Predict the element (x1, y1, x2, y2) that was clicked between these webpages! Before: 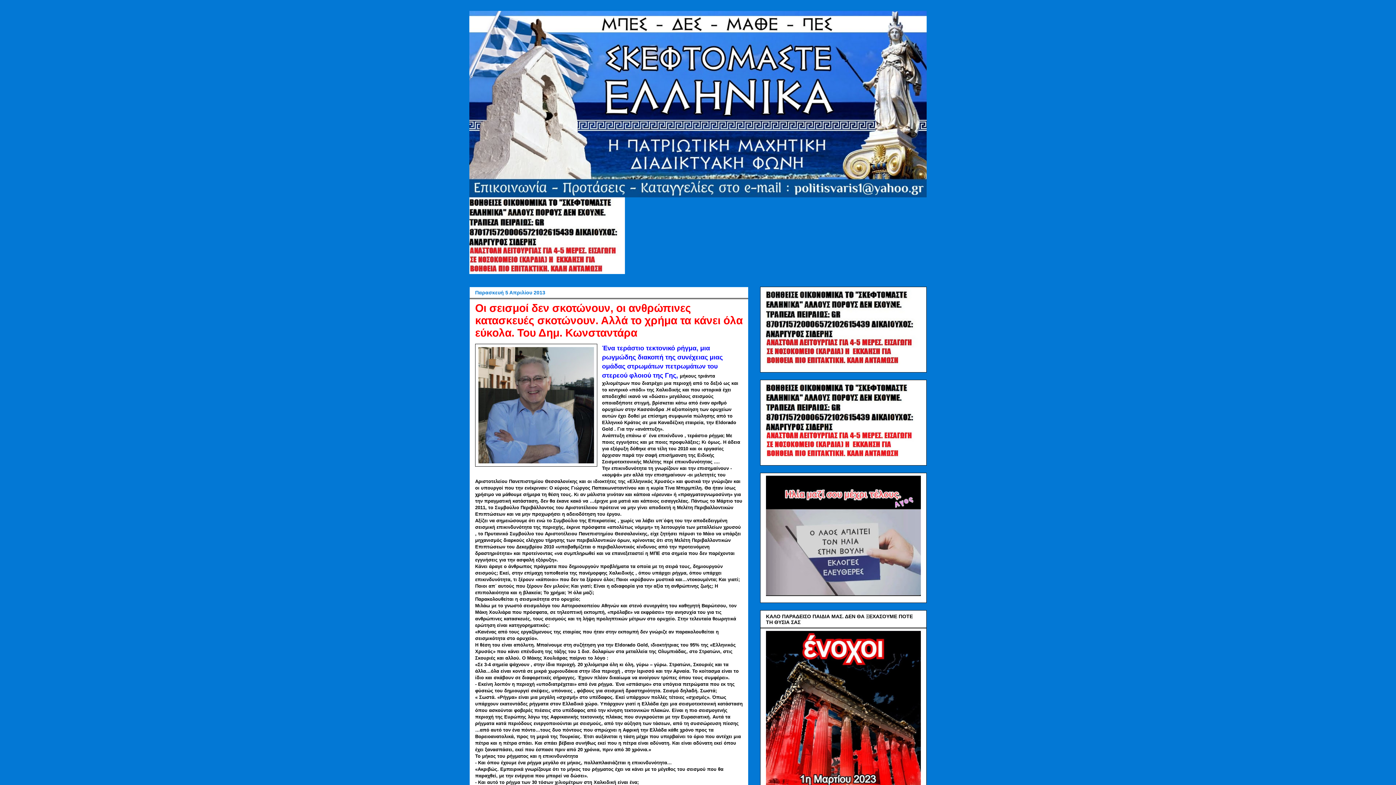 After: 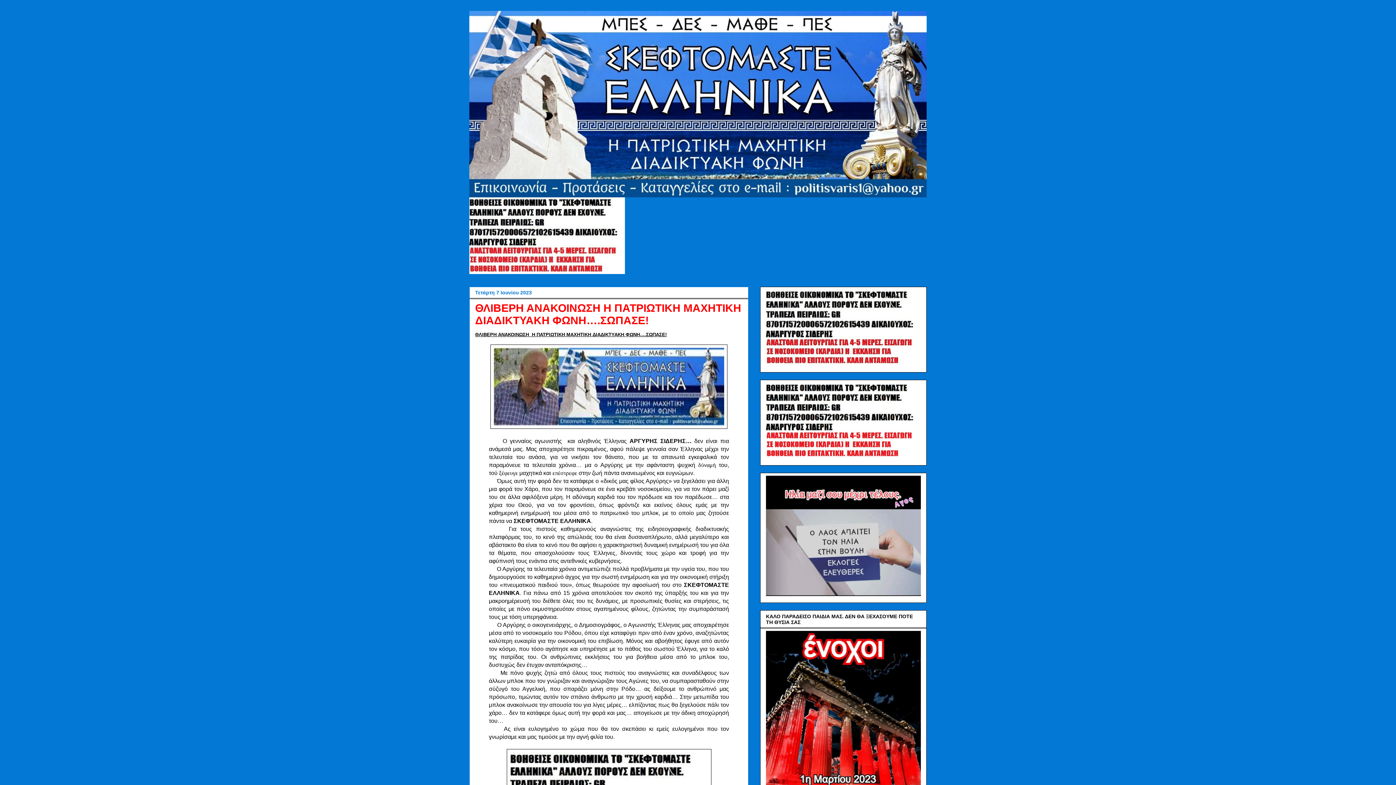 Action: bbox: (469, 10, 926, 197)